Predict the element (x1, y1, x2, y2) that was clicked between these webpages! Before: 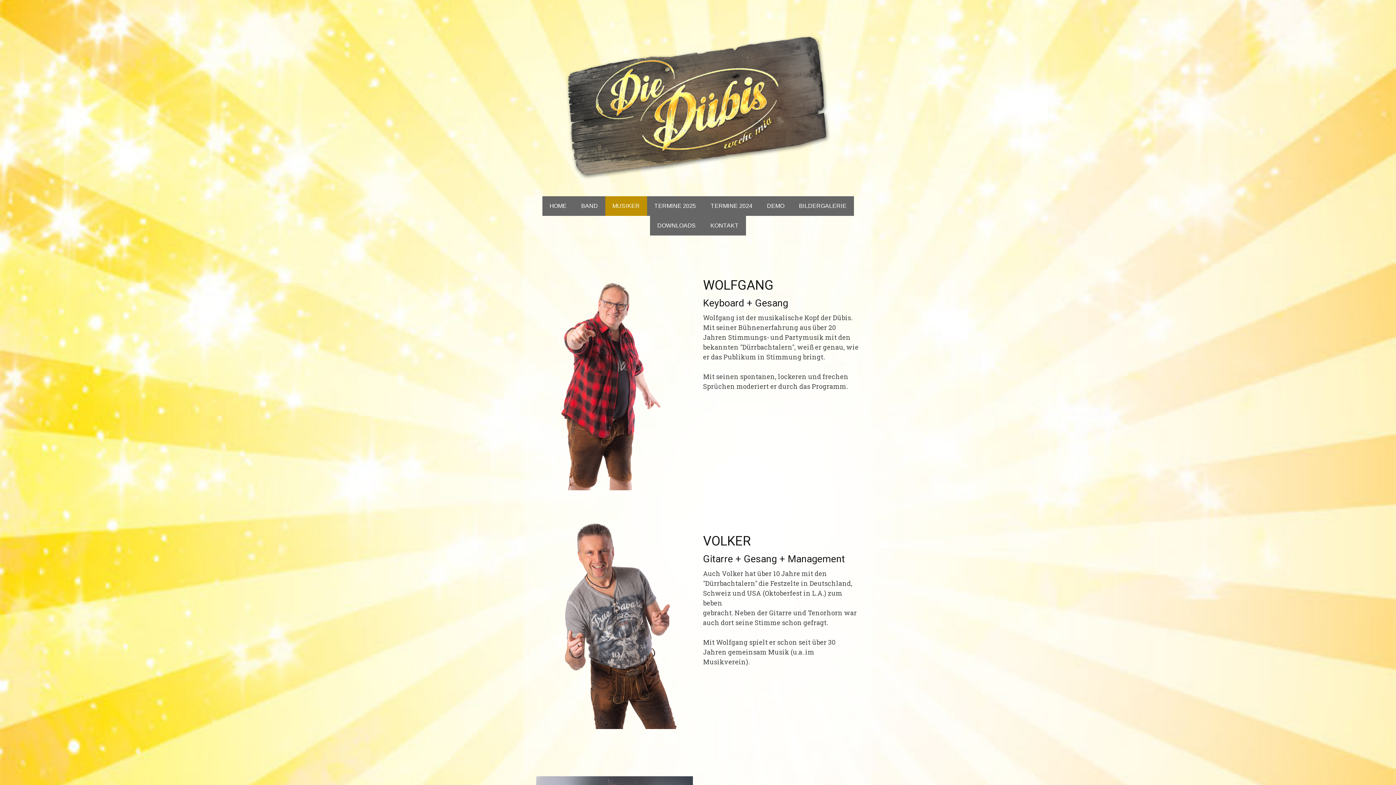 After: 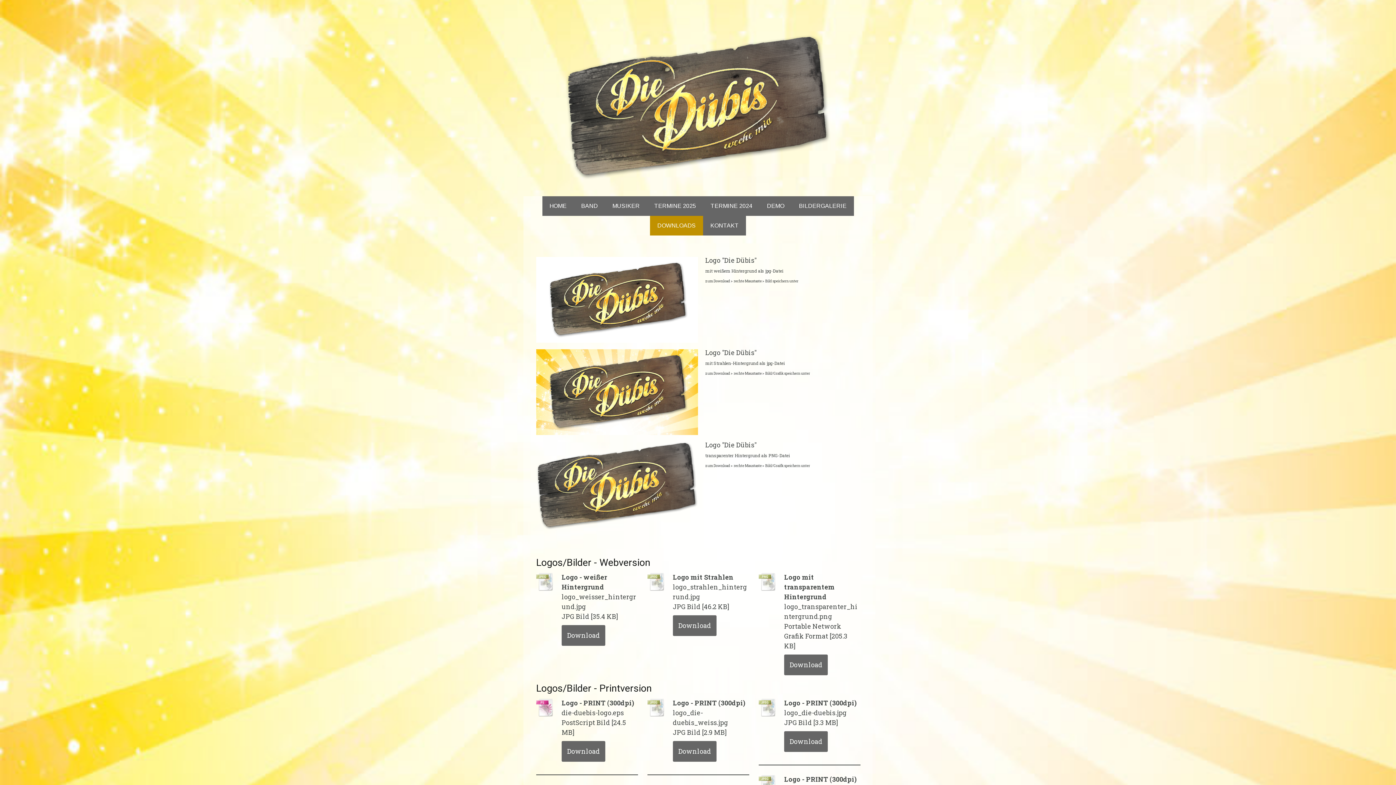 Action: bbox: (650, 215, 703, 235) label: DOWNLOADS